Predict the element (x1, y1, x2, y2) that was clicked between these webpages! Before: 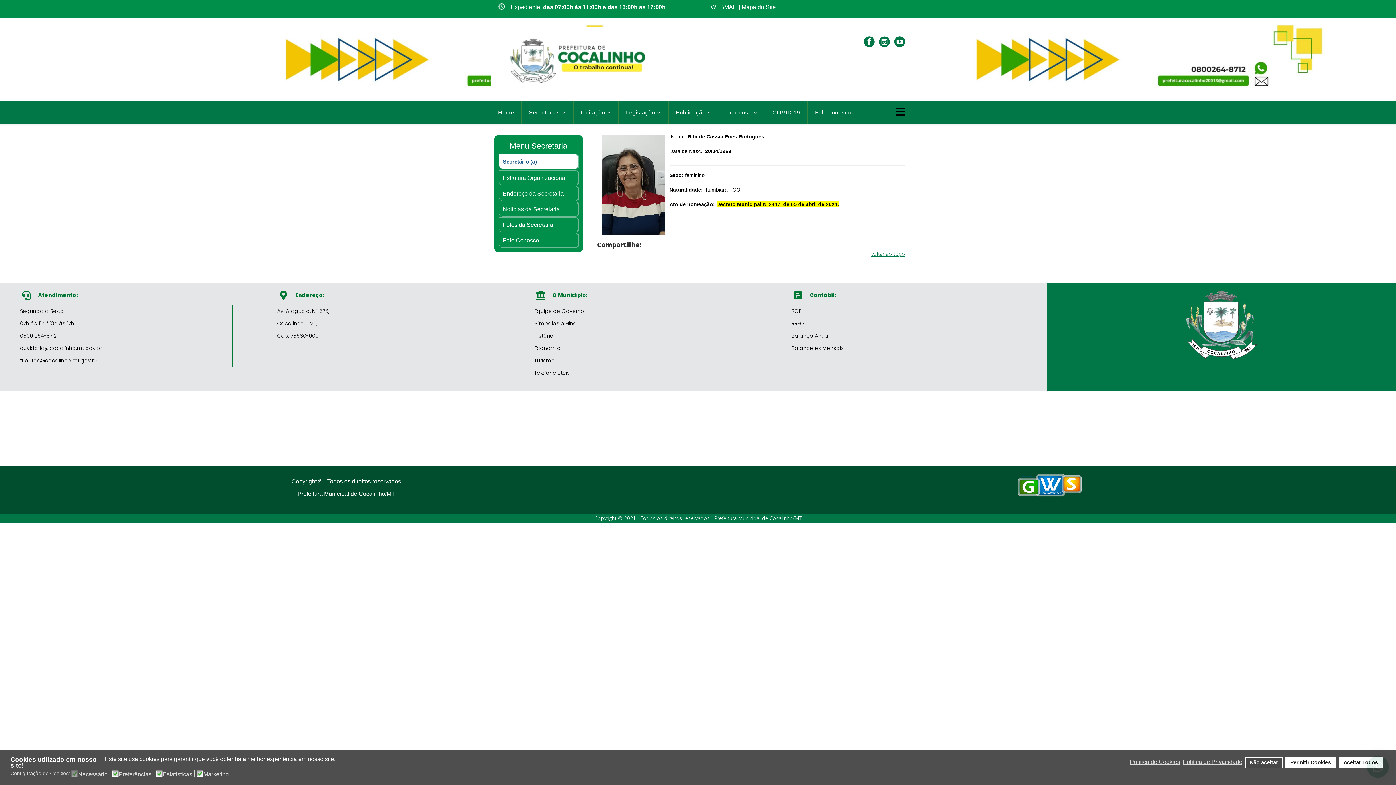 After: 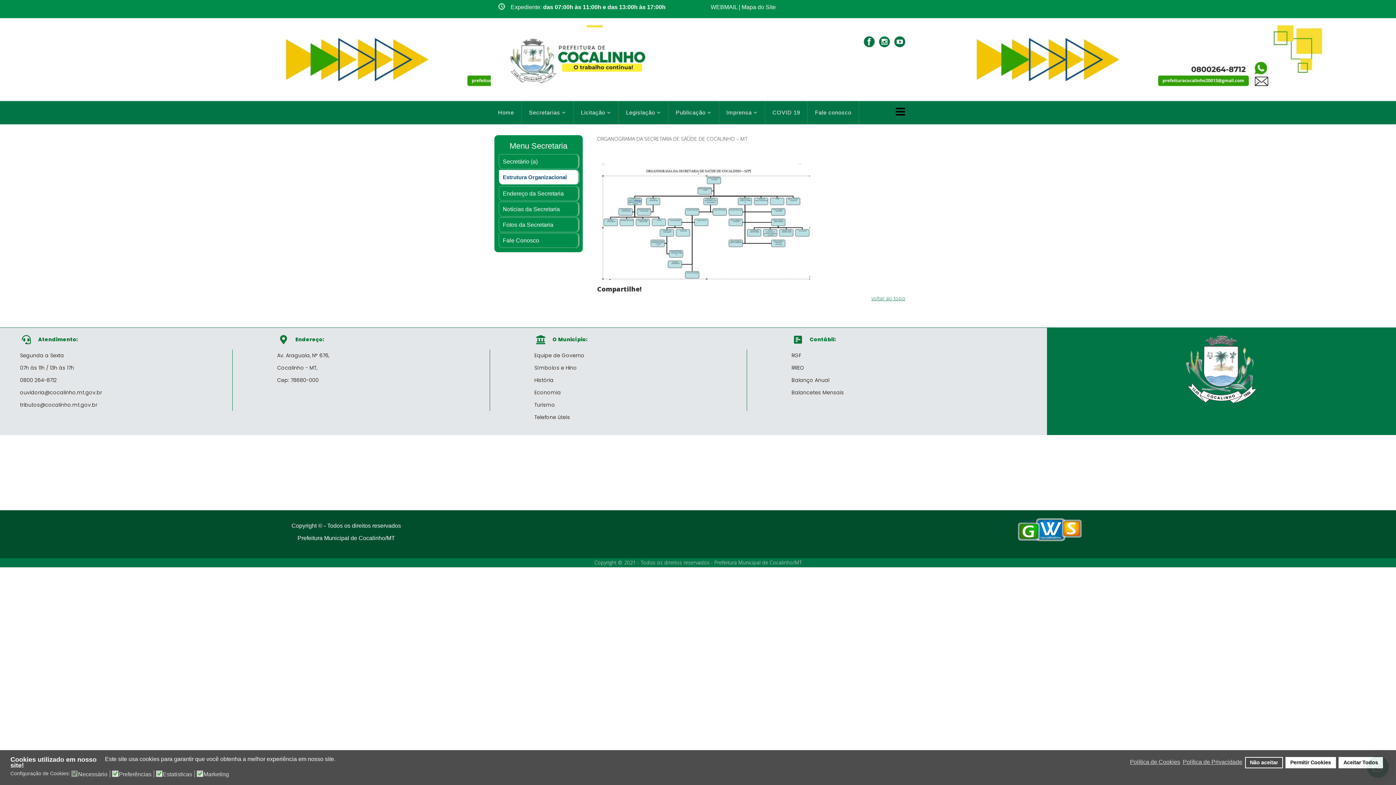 Action: label: Estrutura Organizacional bbox: (502, 174, 566, 181)